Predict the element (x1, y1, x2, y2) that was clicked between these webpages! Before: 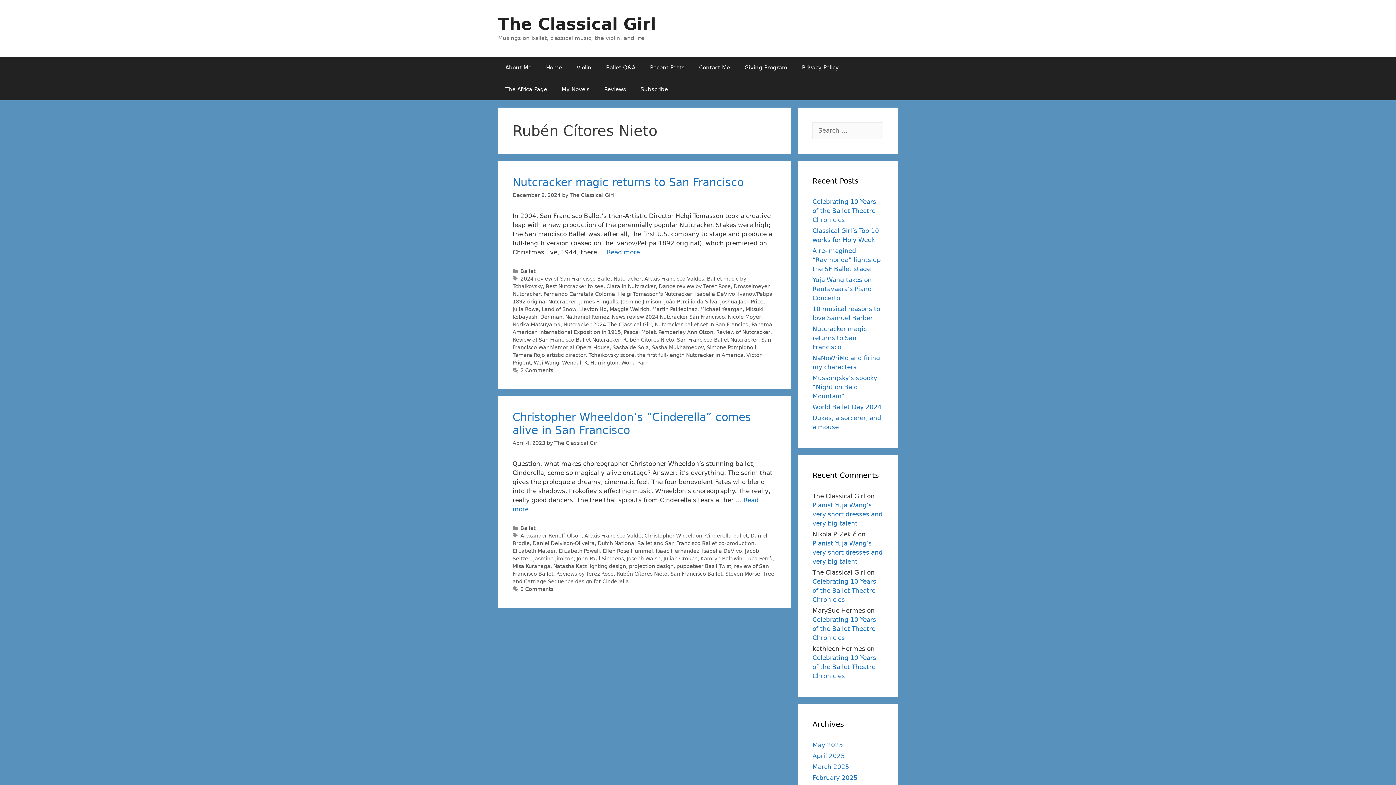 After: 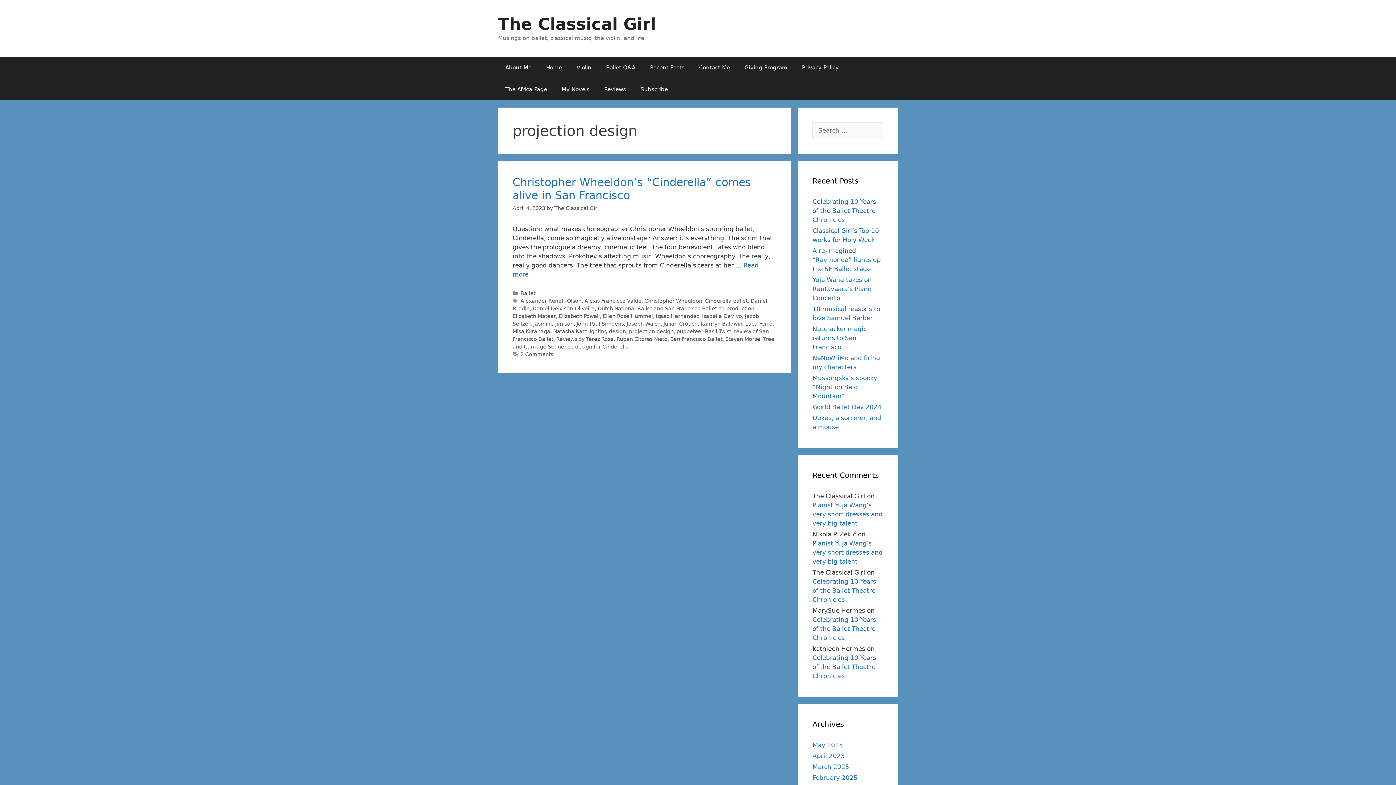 Action: label: projection design bbox: (629, 563, 673, 569)